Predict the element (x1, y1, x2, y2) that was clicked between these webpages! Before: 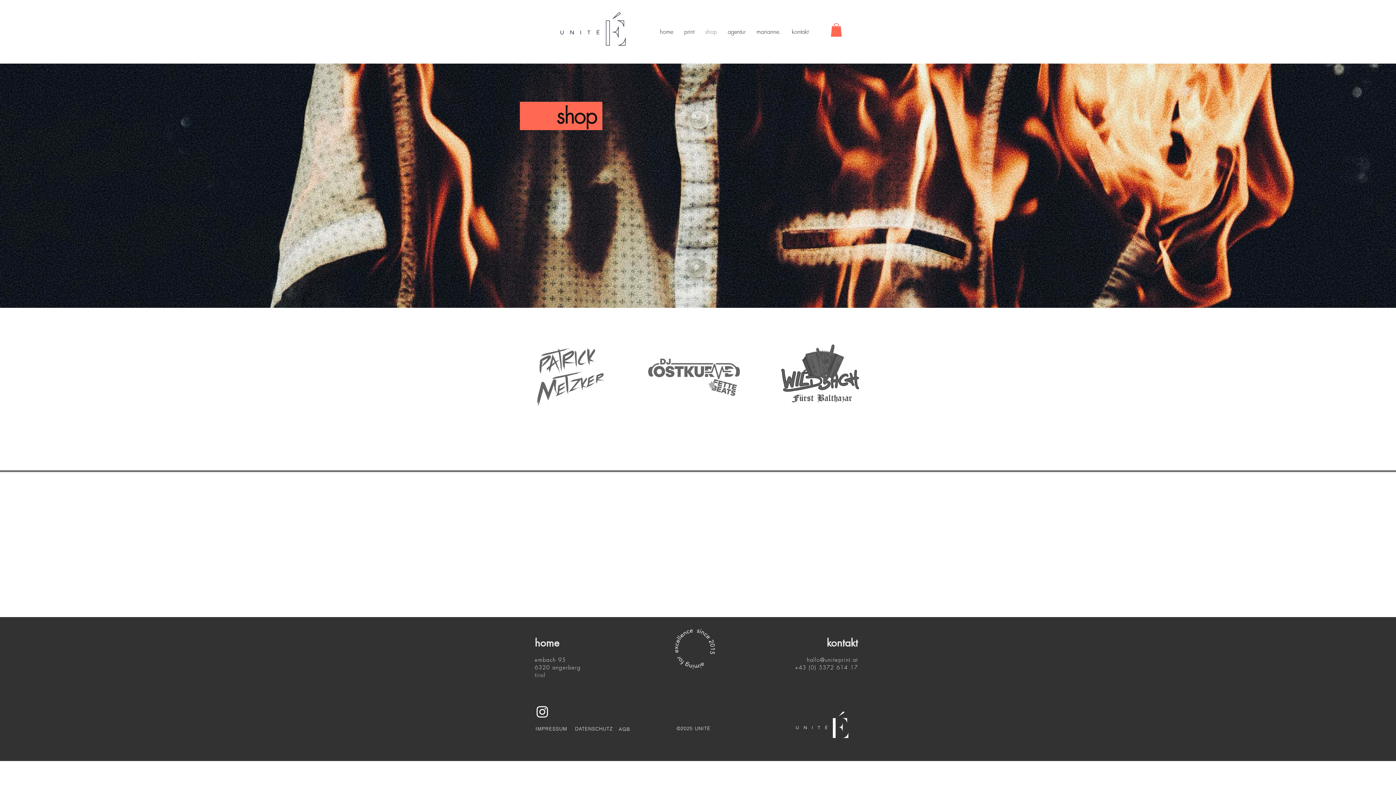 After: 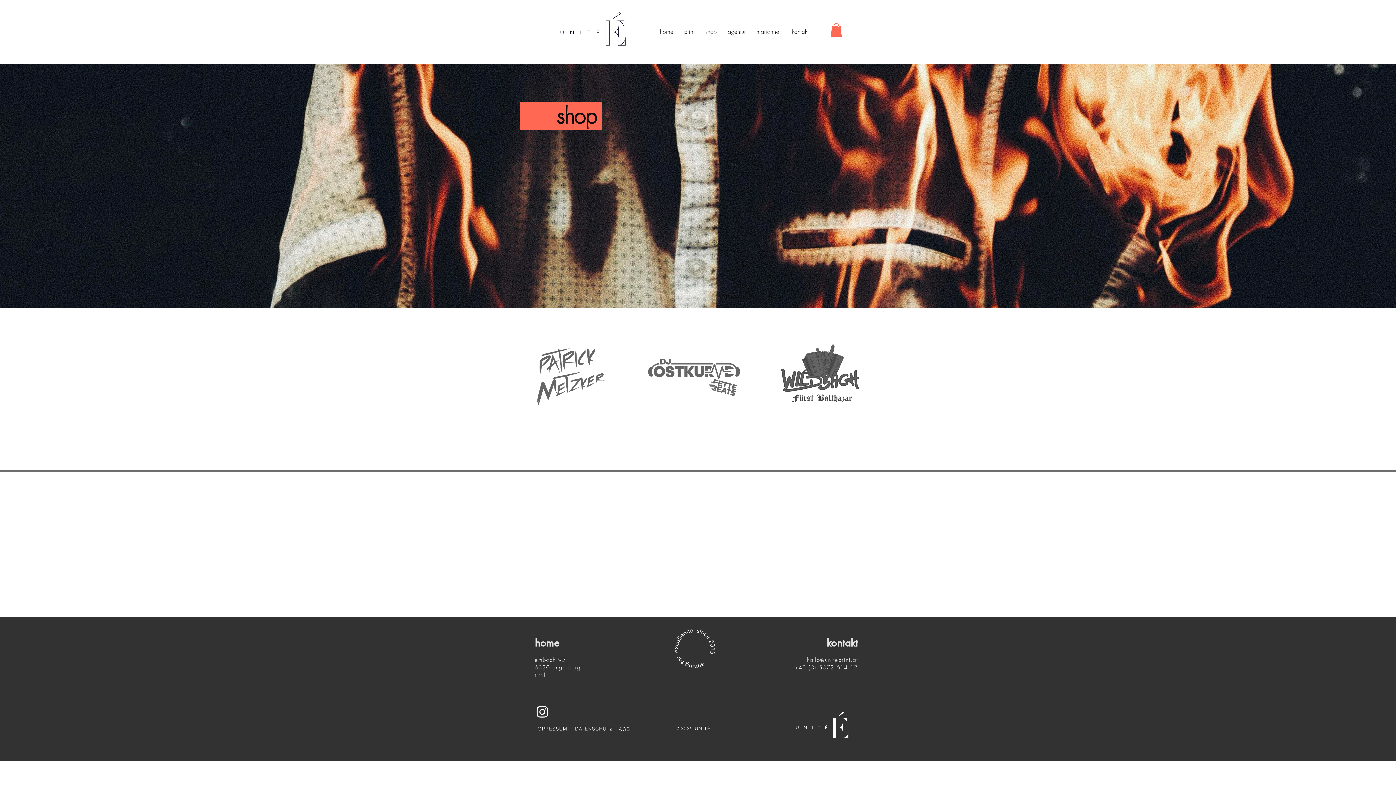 Action: bbox: (830, 23, 842, 36)